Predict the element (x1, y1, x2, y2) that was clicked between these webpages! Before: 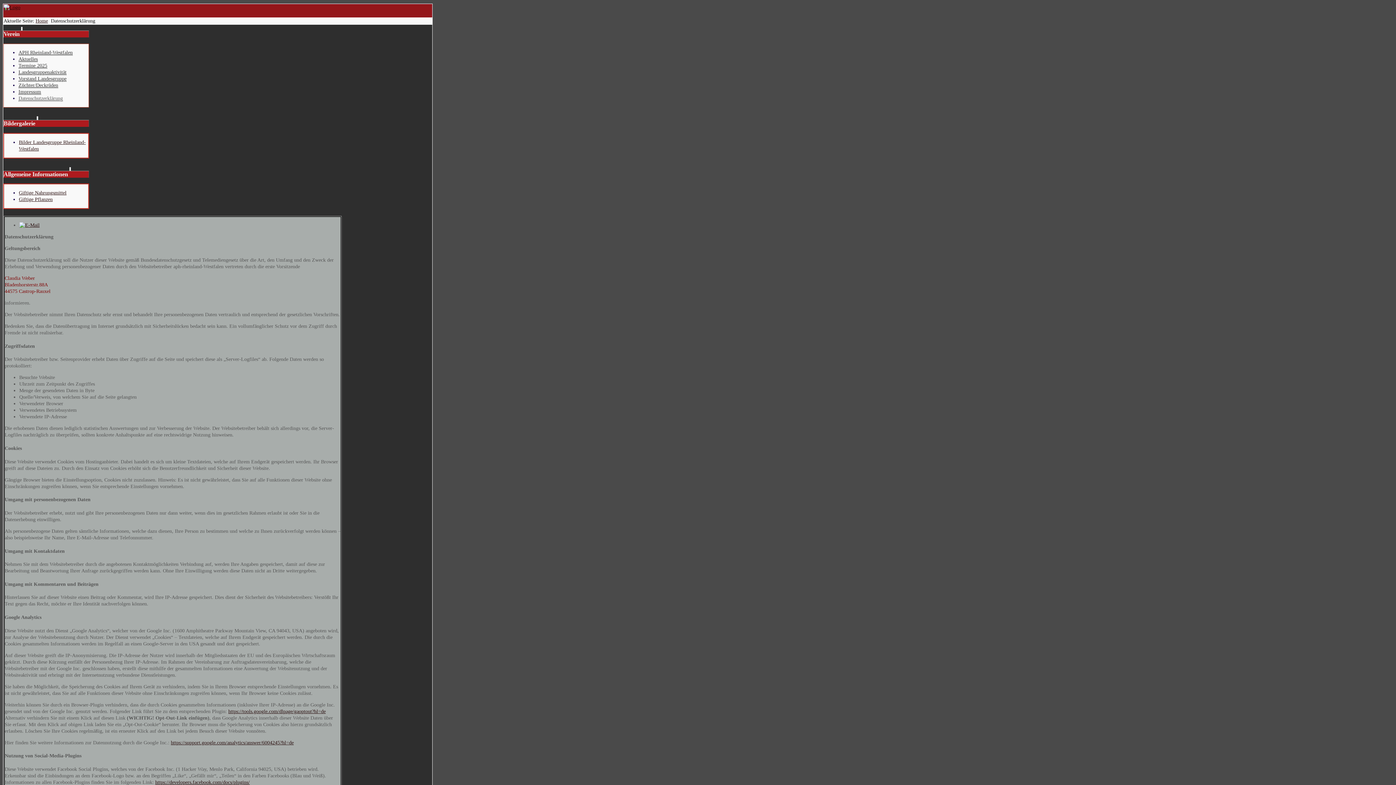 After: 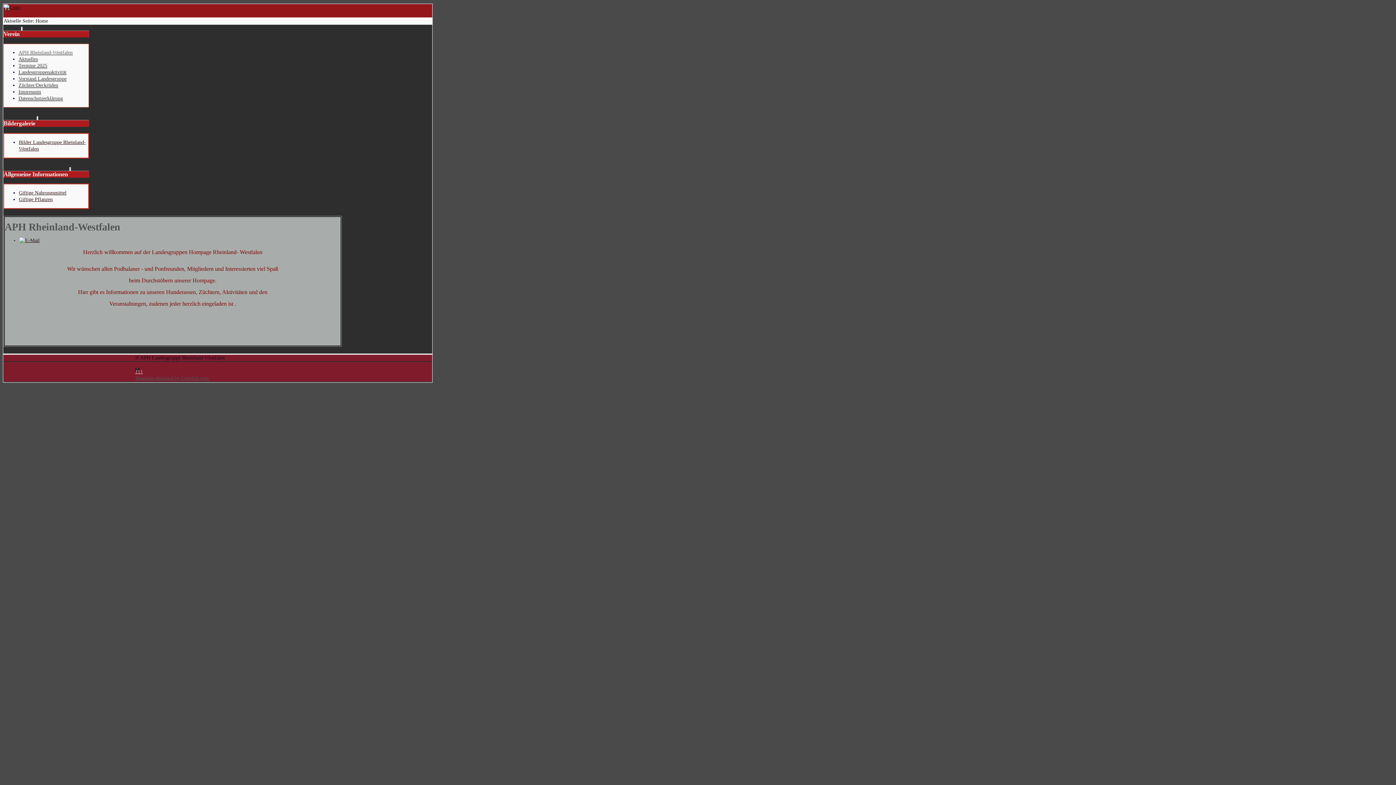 Action: bbox: (18, 49, 72, 55) label: APH Rheinland-Westfalen